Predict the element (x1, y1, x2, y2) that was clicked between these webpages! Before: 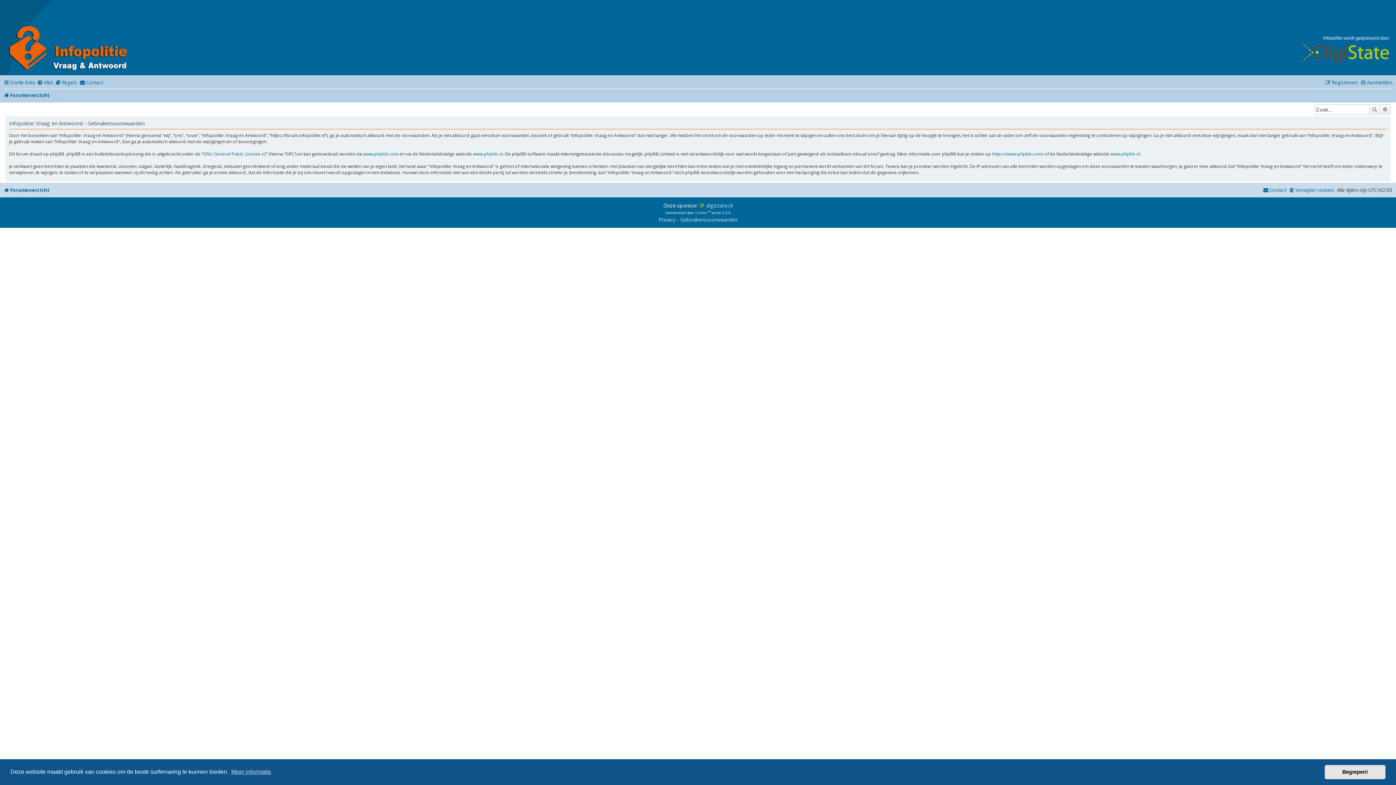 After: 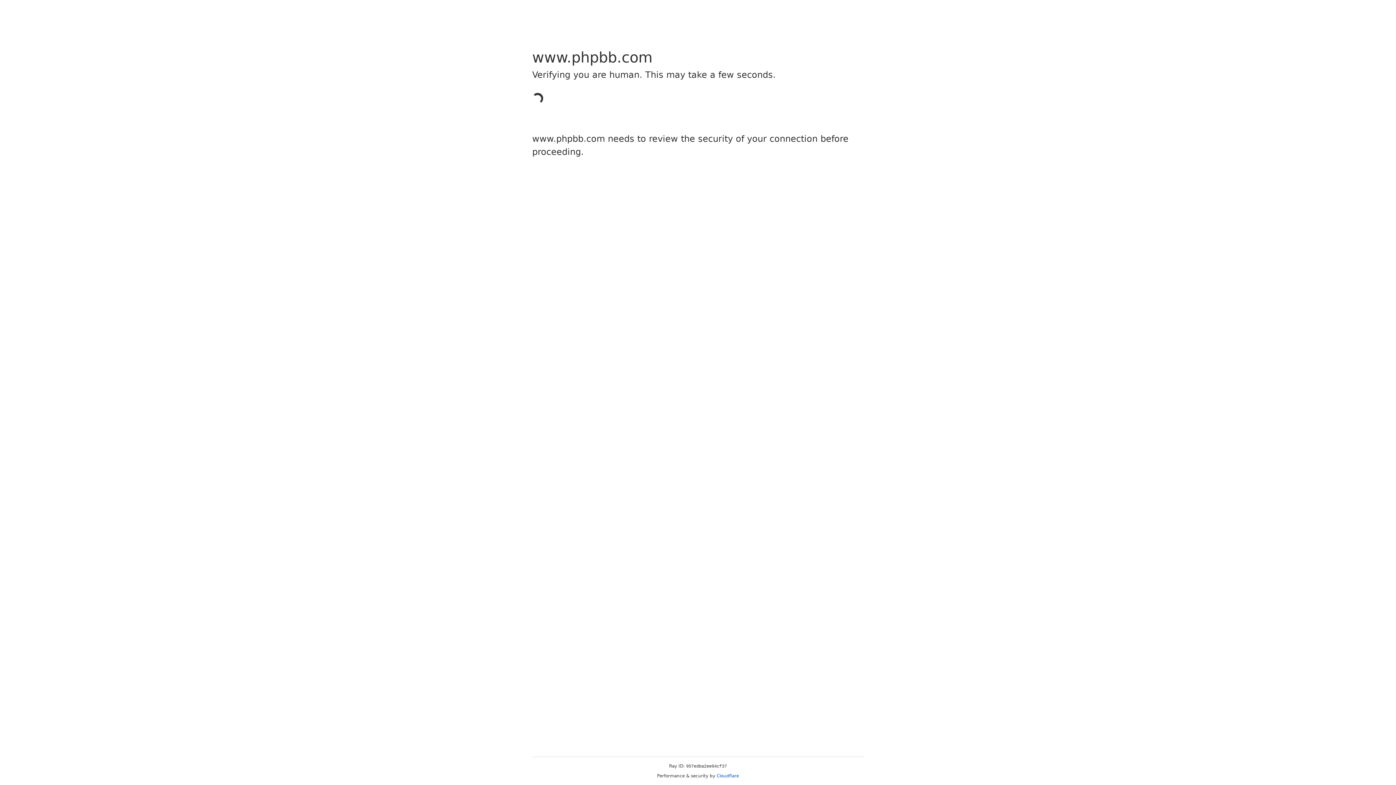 Action: label: https://www.phpbb.com/ bbox: (992, 150, 1043, 156)